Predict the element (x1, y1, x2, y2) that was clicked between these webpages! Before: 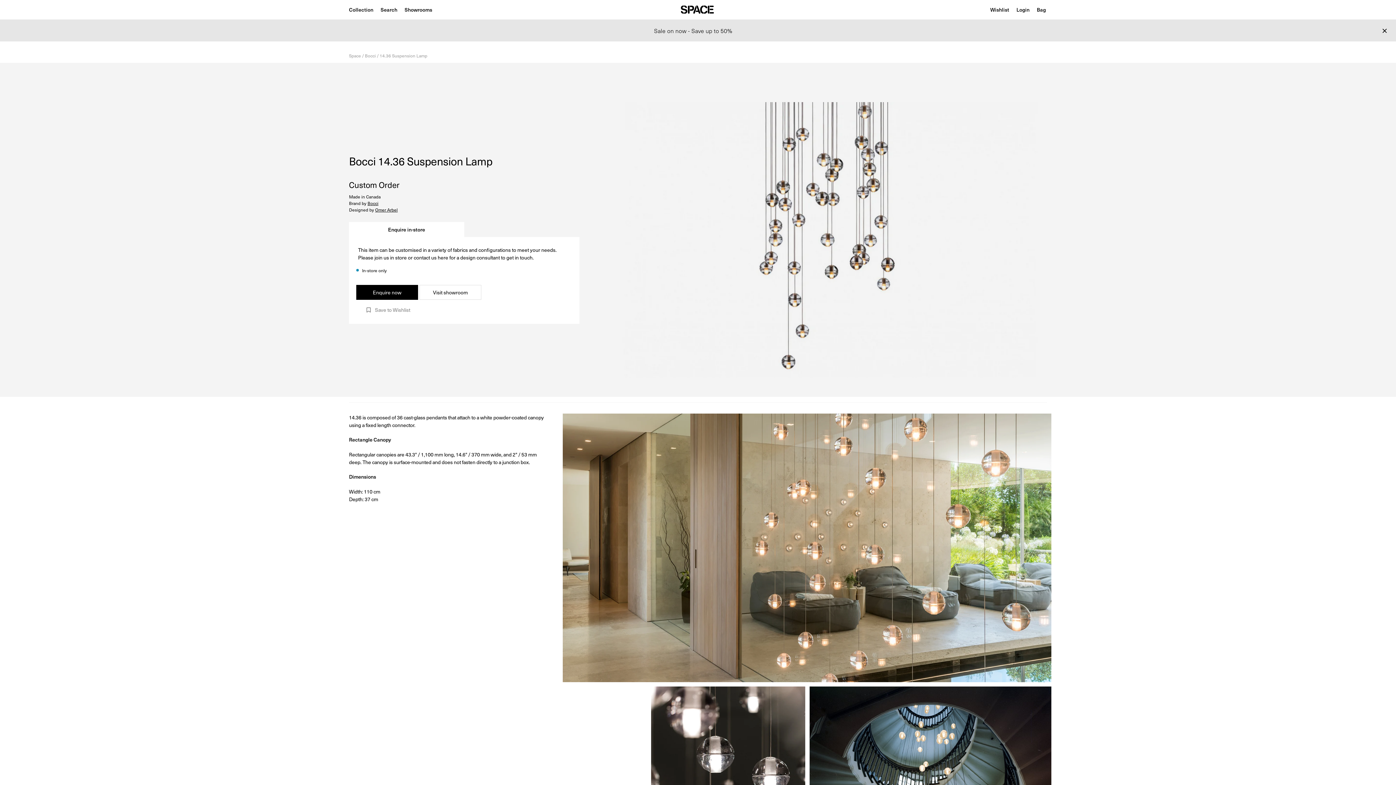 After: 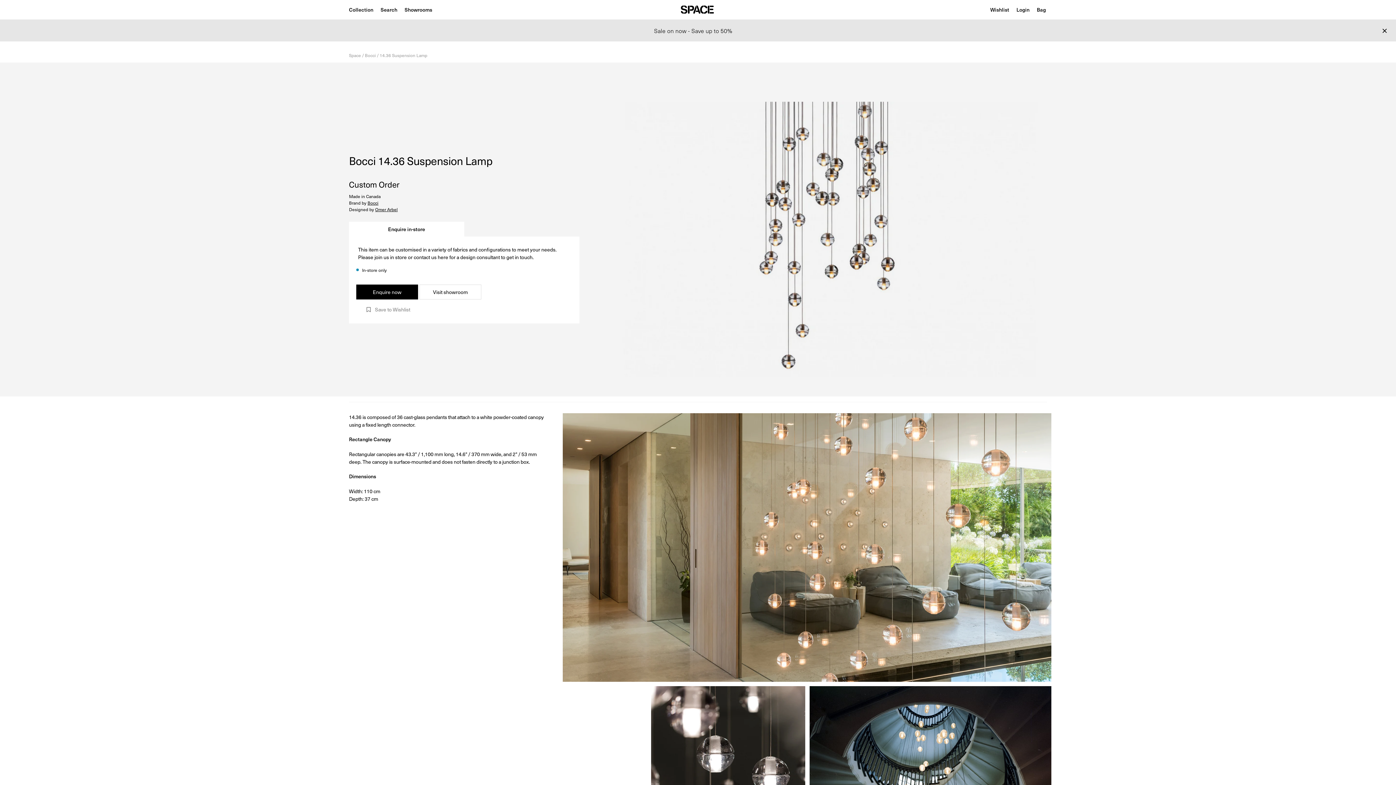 Action: label: Enquire in-store bbox: (349, 222, 464, 236)